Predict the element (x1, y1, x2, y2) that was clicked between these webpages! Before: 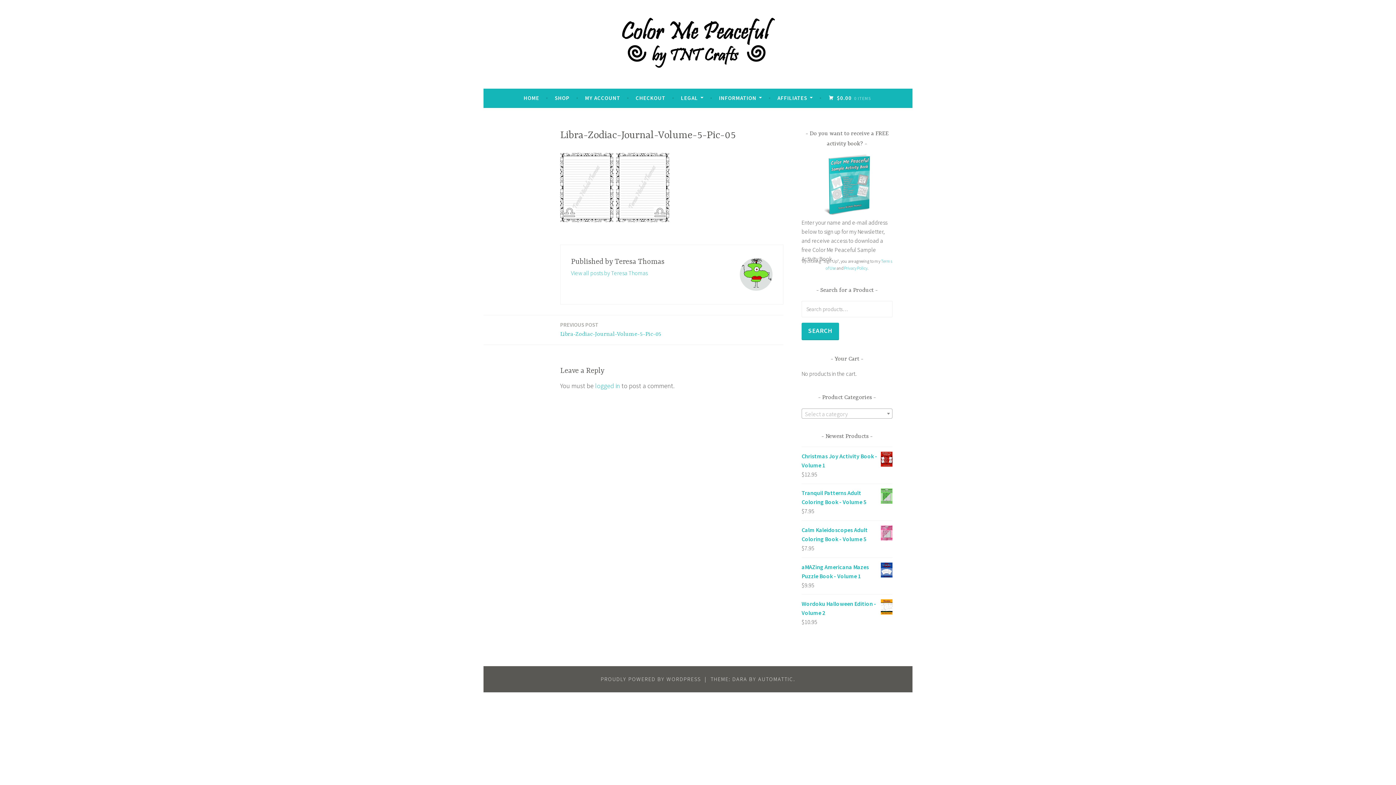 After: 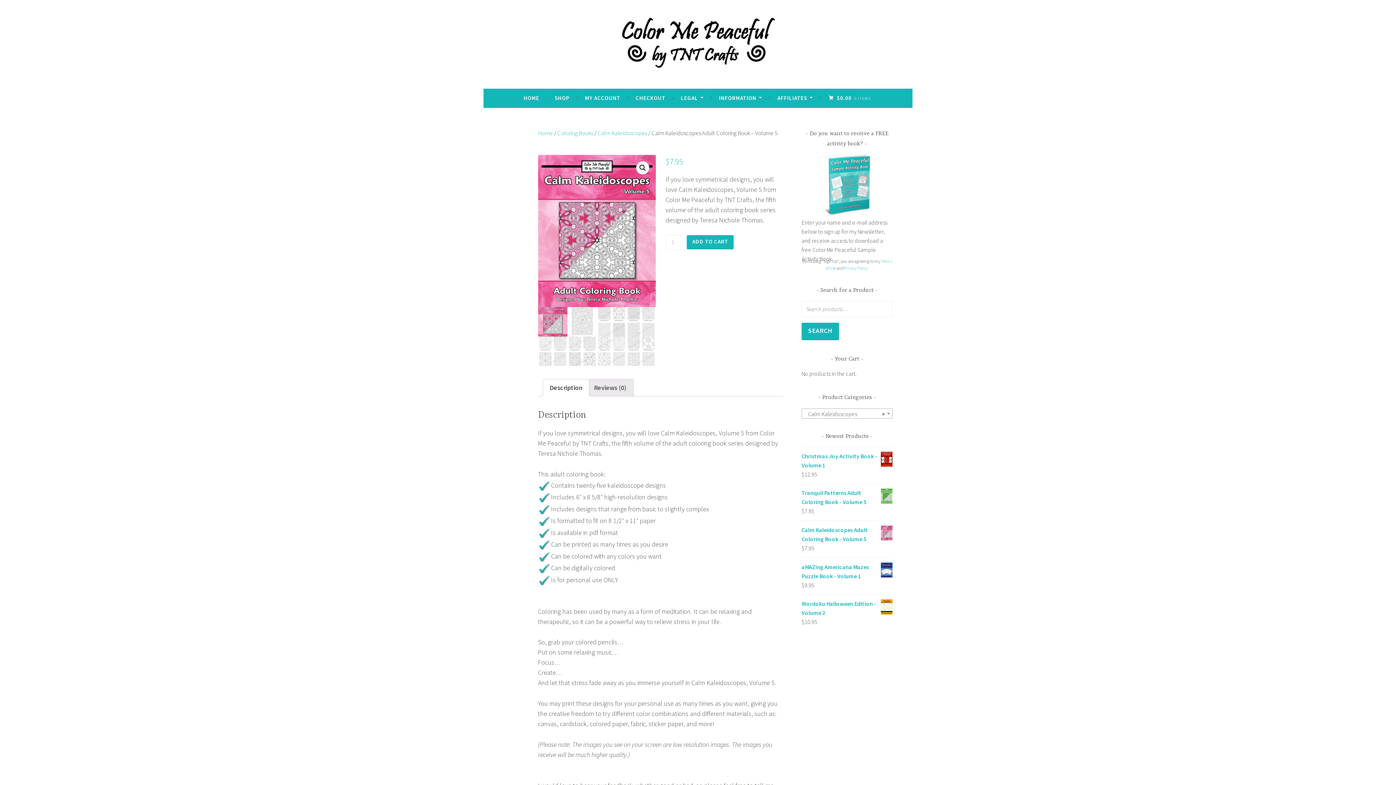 Action: label: Calm Kaleidoscopes Adult Coloring Book - Volume 5 bbox: (801, 525, 892, 544)